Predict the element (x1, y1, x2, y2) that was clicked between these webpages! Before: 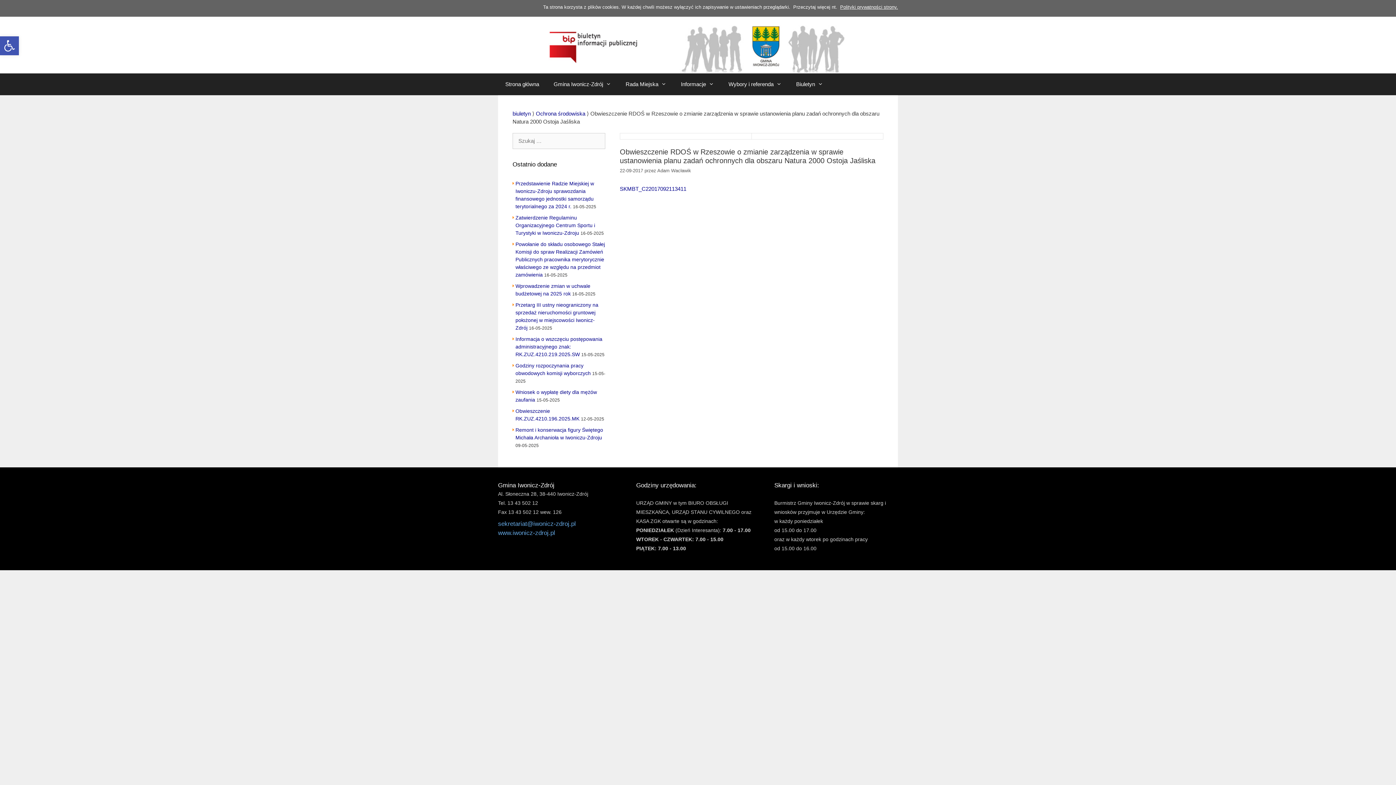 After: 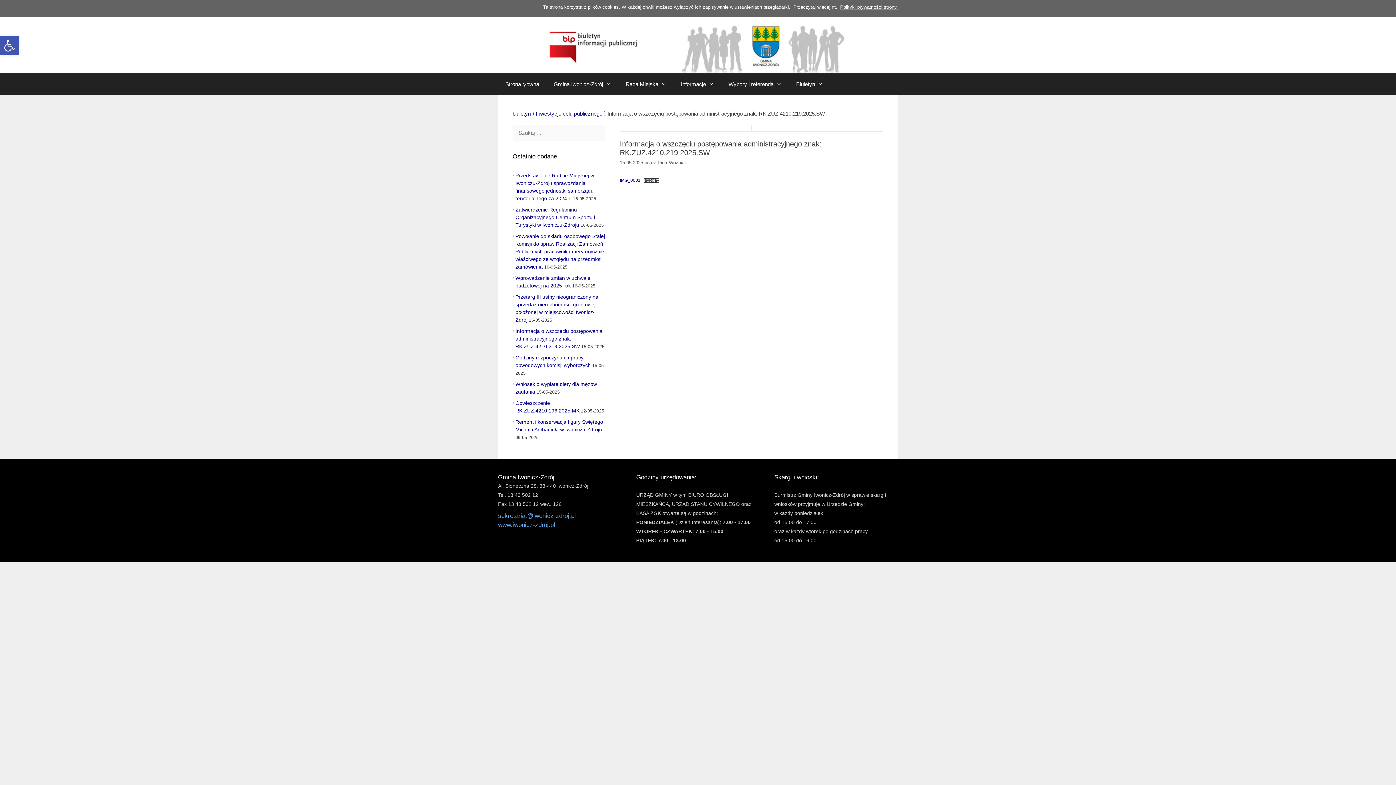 Action: bbox: (515, 336, 602, 357) label: Informacja o wszczęciu postępowania administracyjnego znak: RK.ZUZ.4210.219.2025.SW